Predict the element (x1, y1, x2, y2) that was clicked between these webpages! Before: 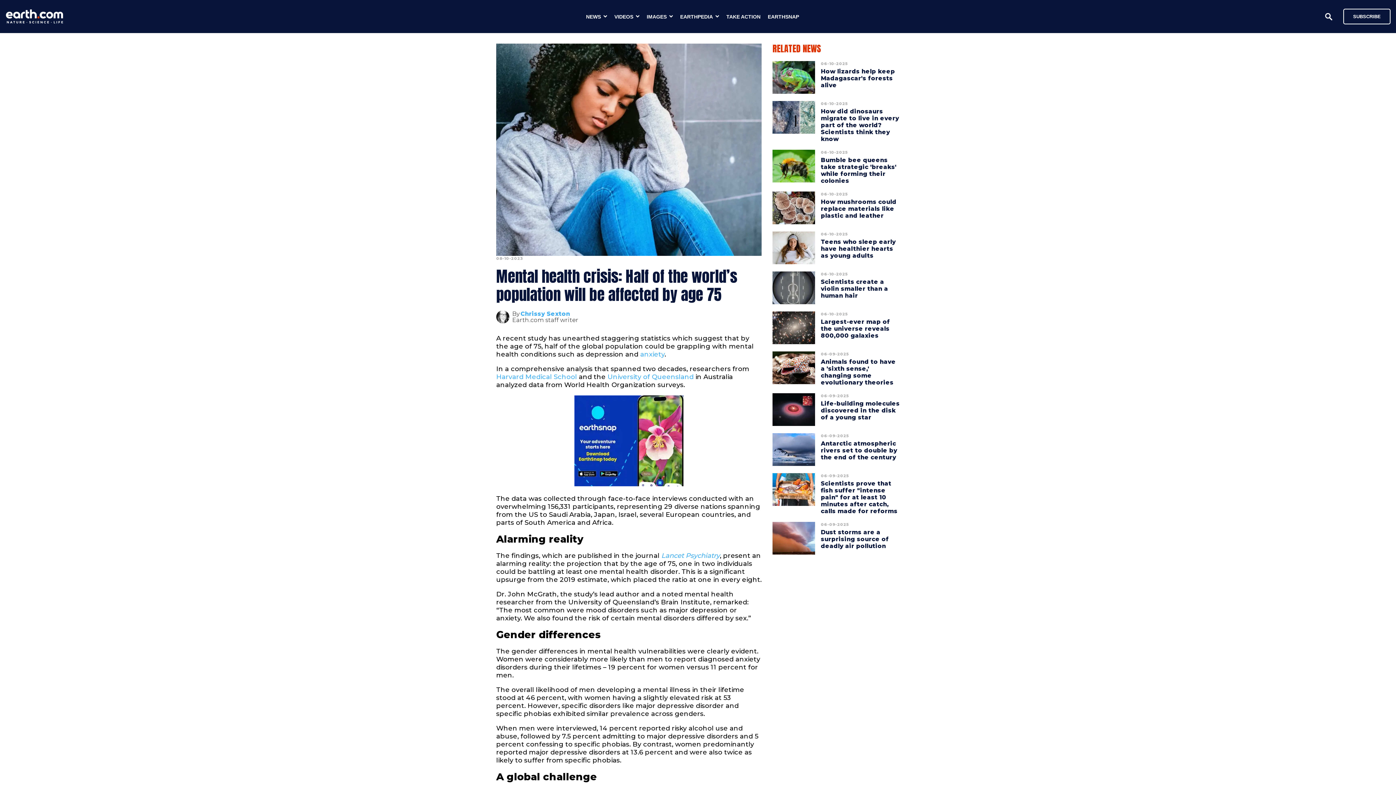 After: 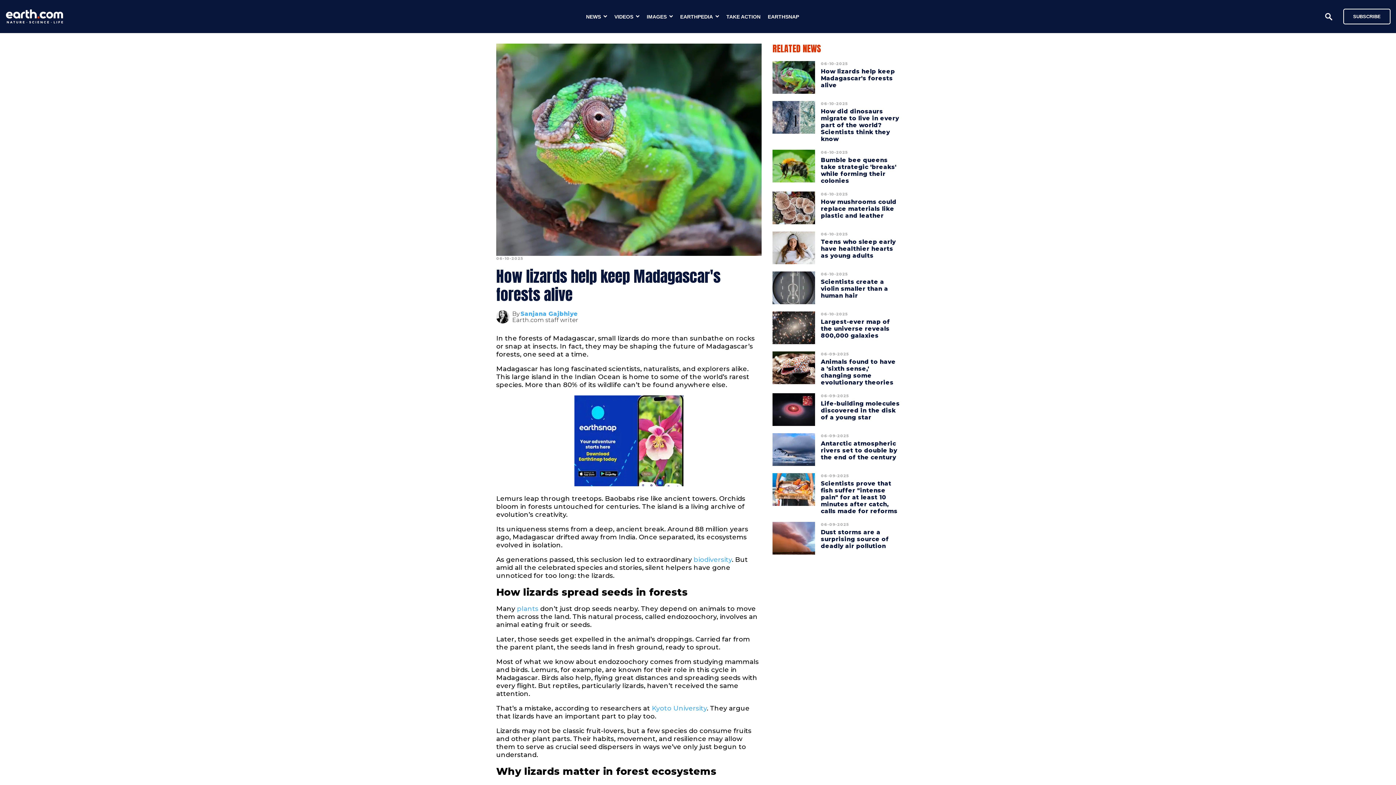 Action: bbox: (772, 61, 815, 93)